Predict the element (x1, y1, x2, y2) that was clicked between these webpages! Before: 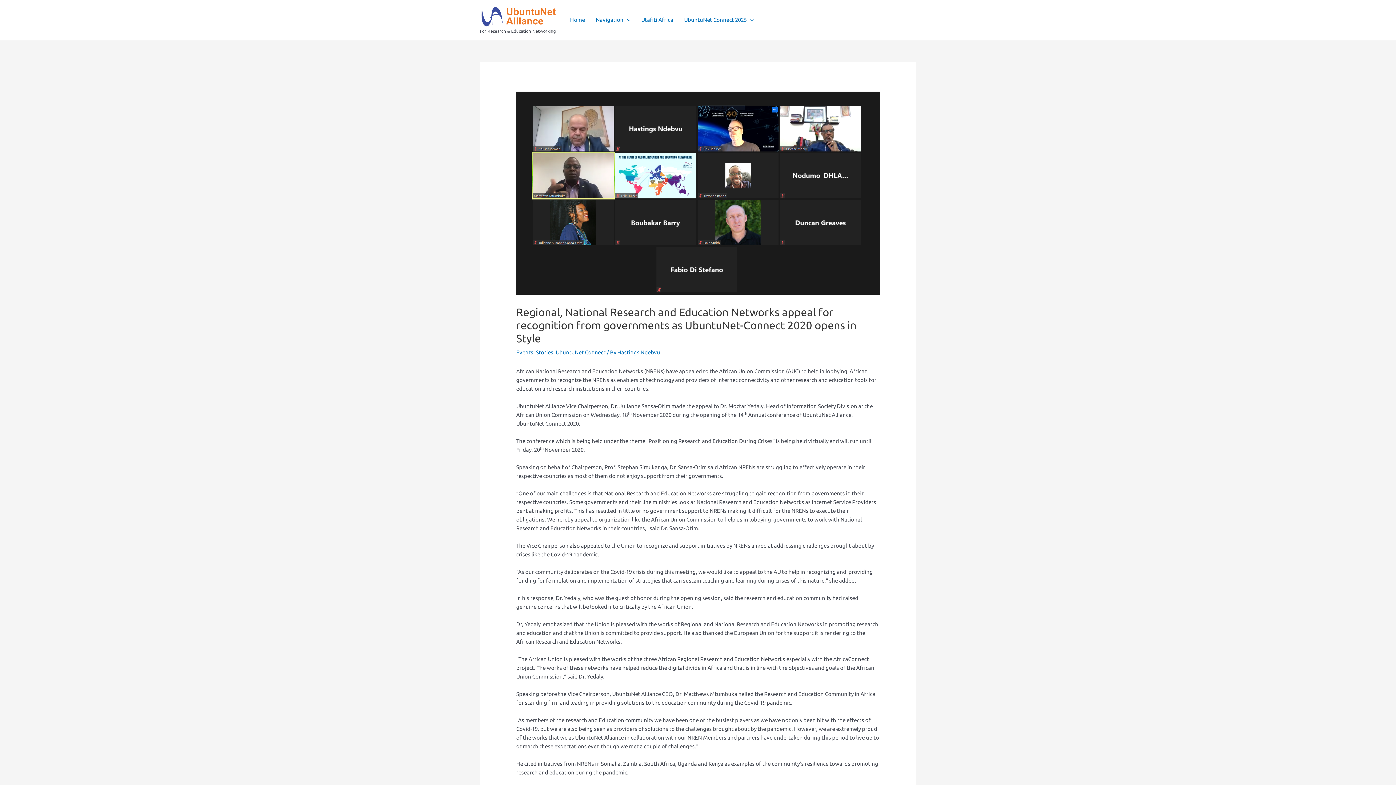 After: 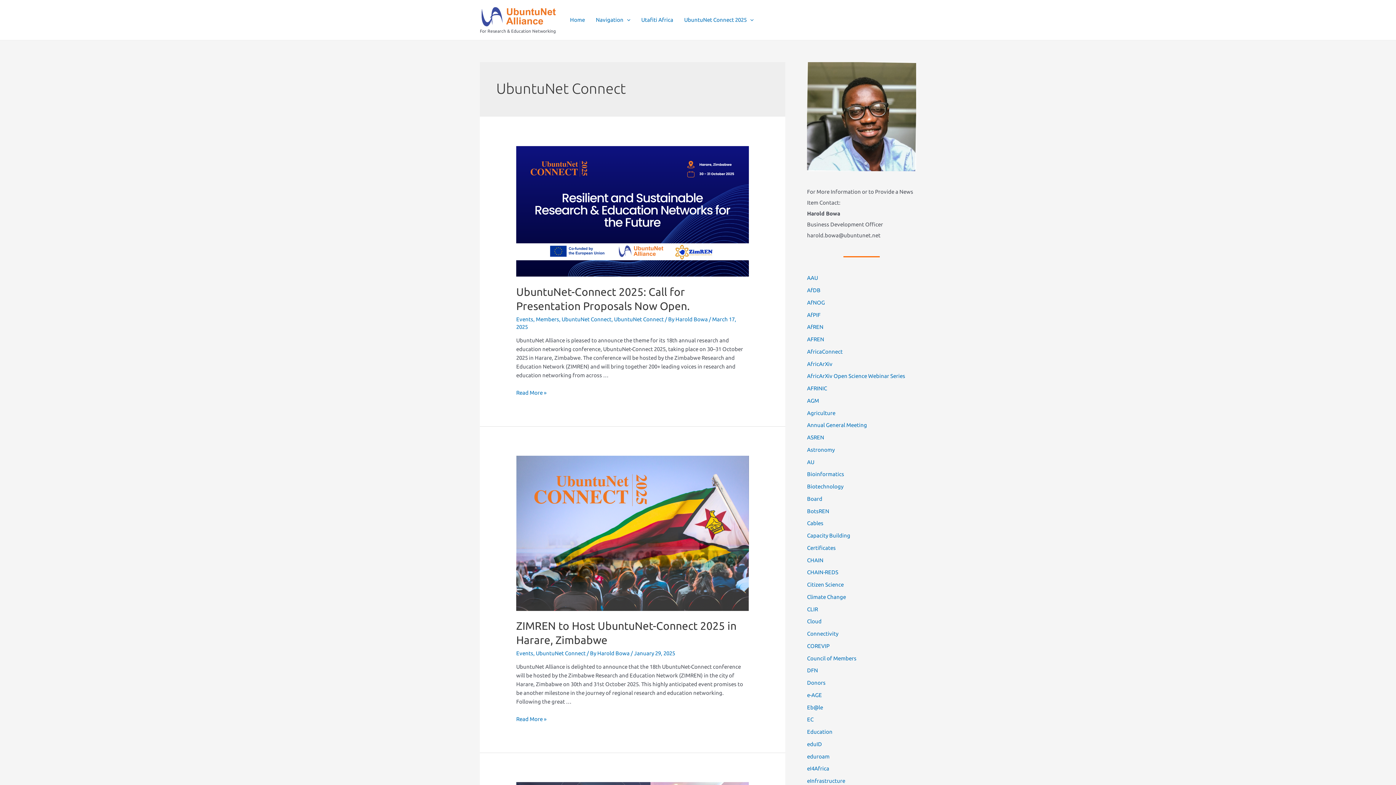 Action: label: UbuntuNet Connect bbox: (556, 349, 605, 355)